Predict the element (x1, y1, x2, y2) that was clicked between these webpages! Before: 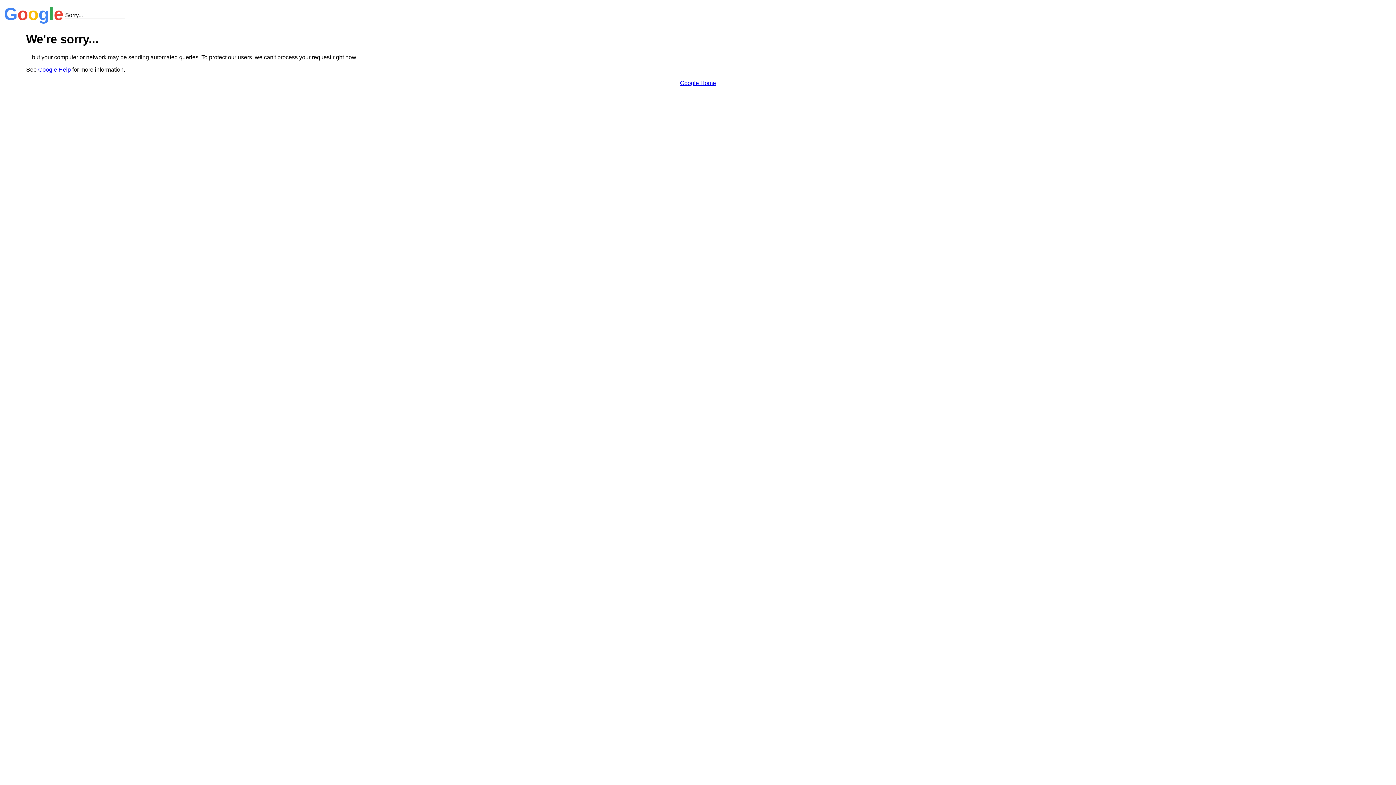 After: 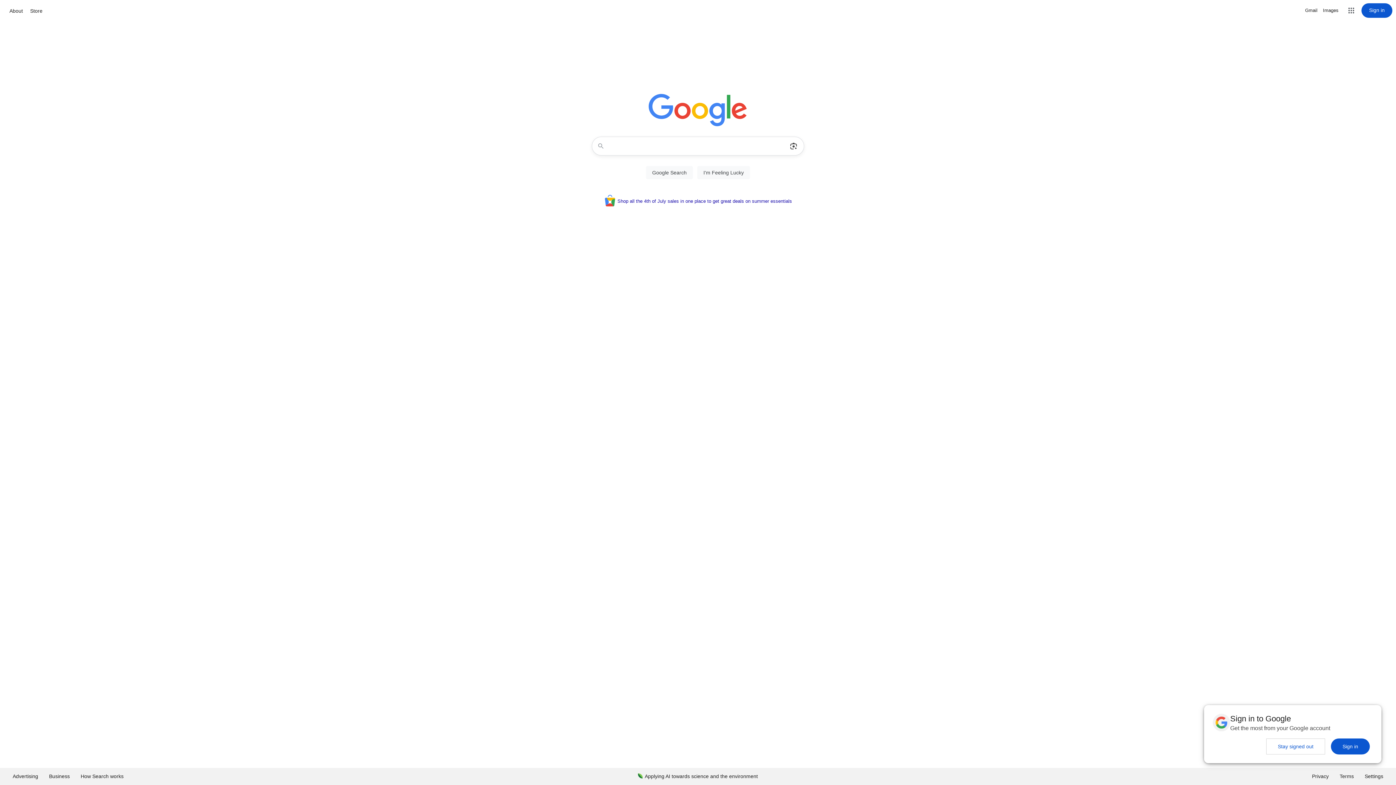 Action: bbox: (680, 79, 716, 86) label: Google Home